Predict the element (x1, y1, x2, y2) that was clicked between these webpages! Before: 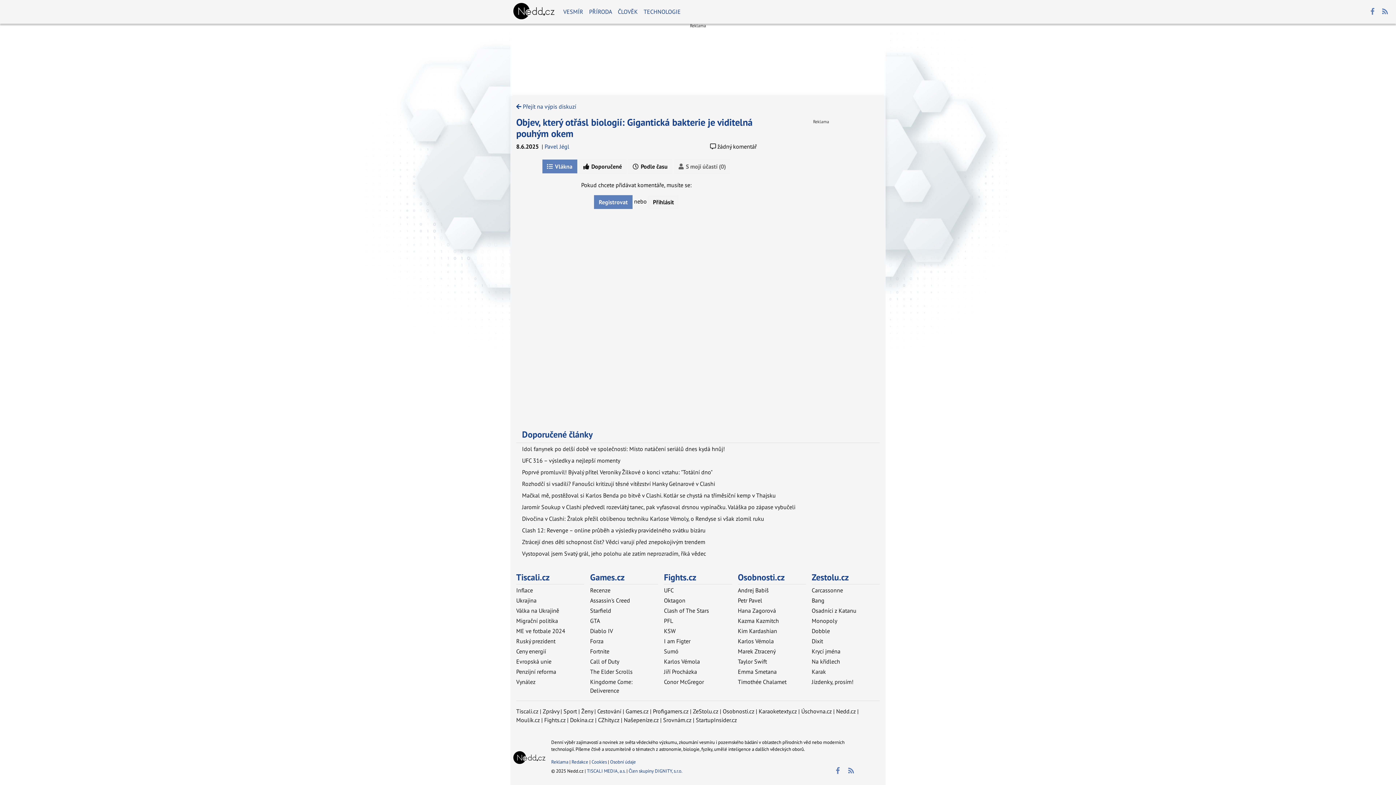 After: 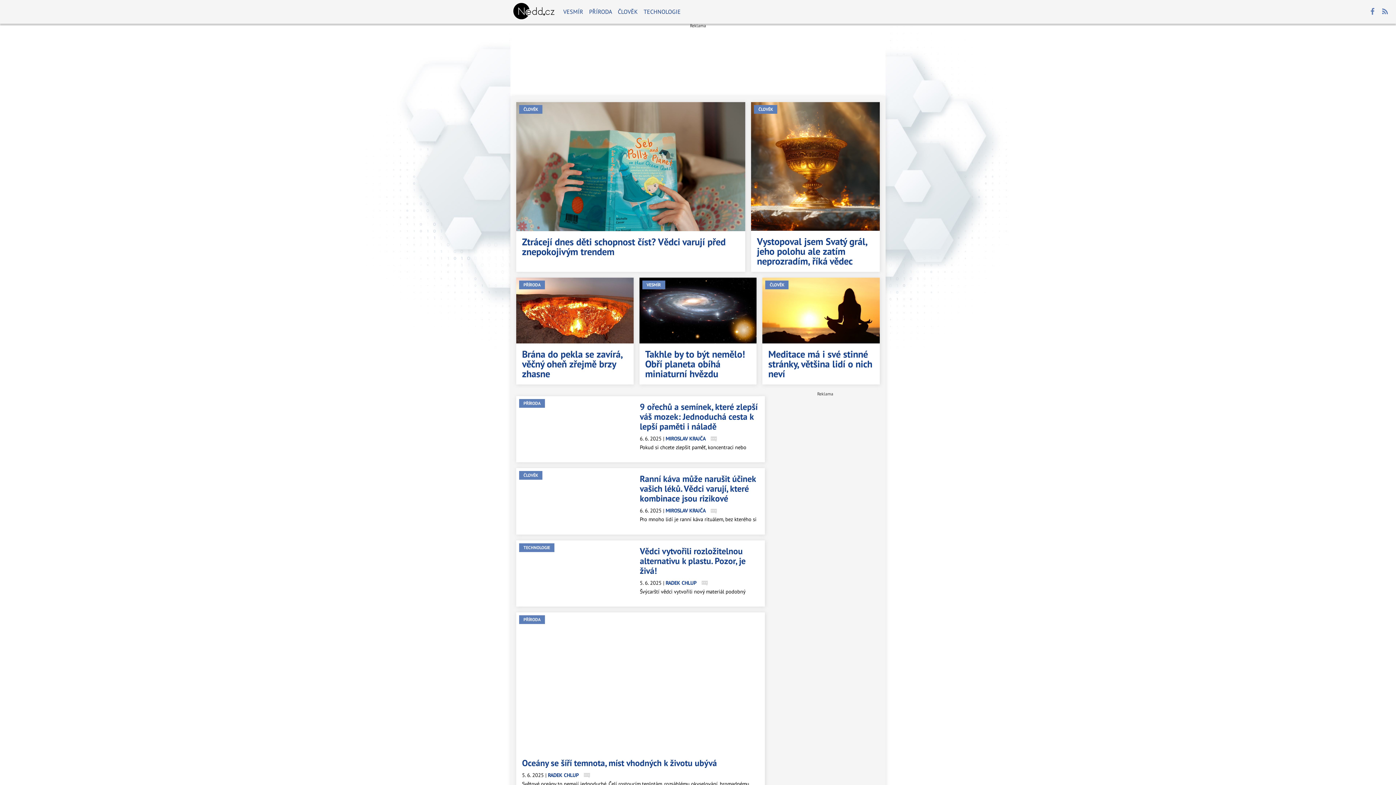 Action: bbox: (510, 751, 548, 764)